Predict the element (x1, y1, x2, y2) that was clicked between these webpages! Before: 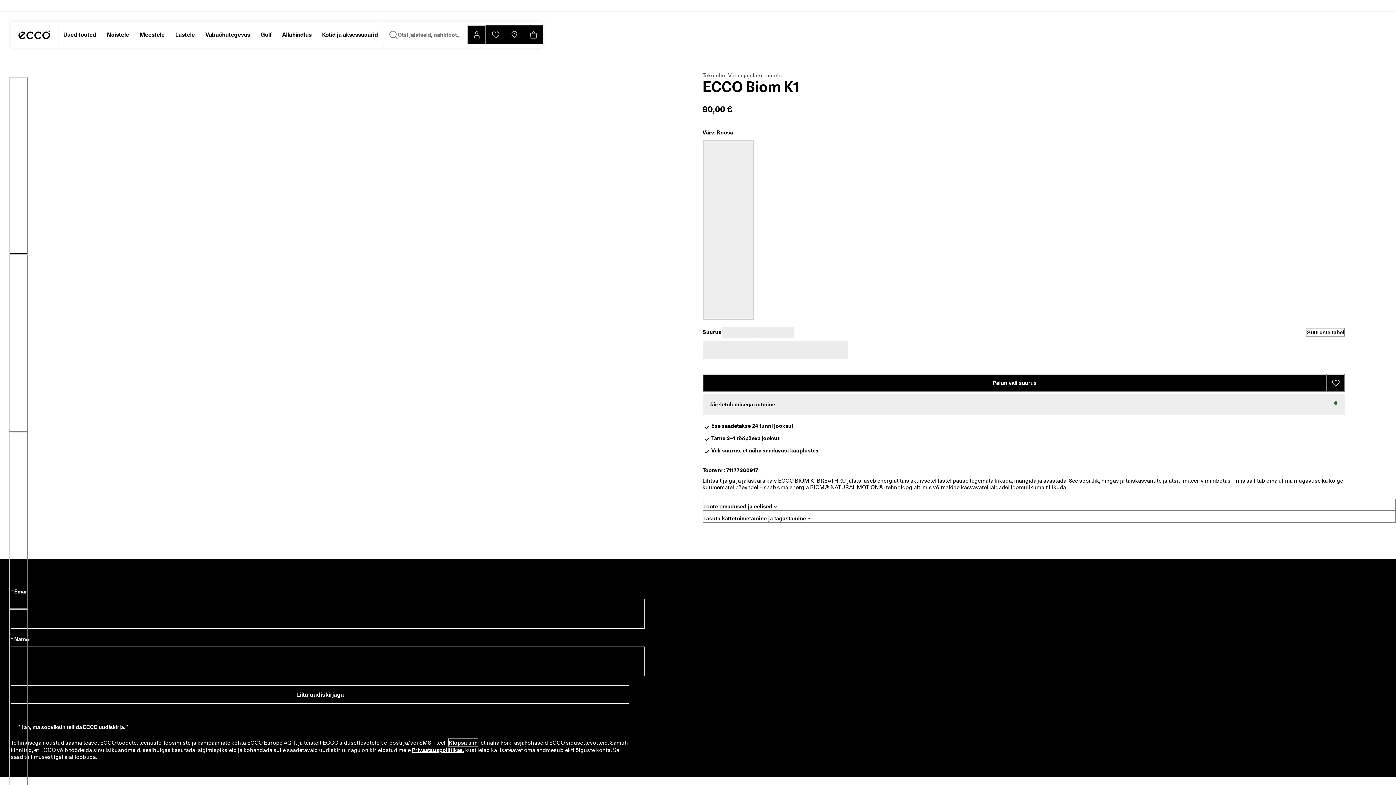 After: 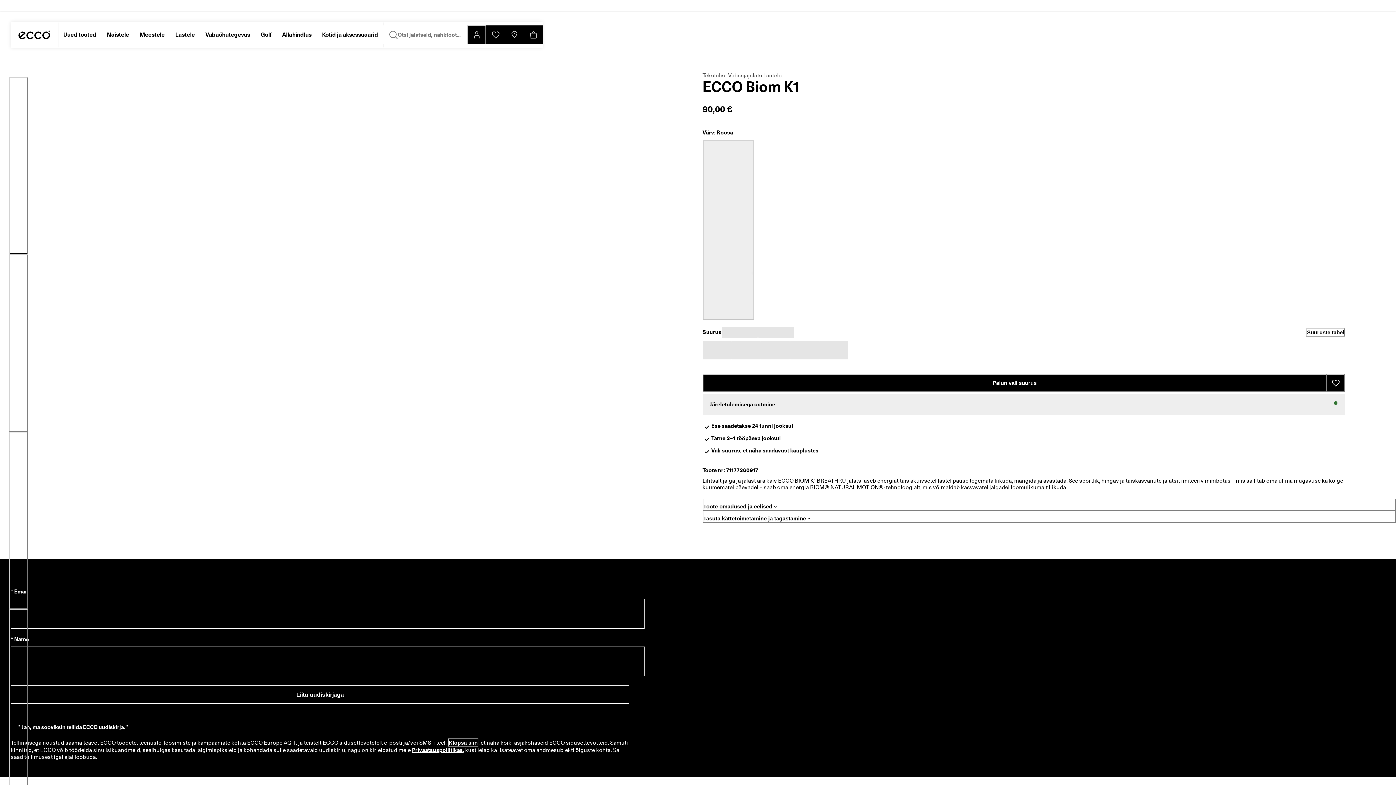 Action: label: Product image main bbox: (9, 254, 28, 432)